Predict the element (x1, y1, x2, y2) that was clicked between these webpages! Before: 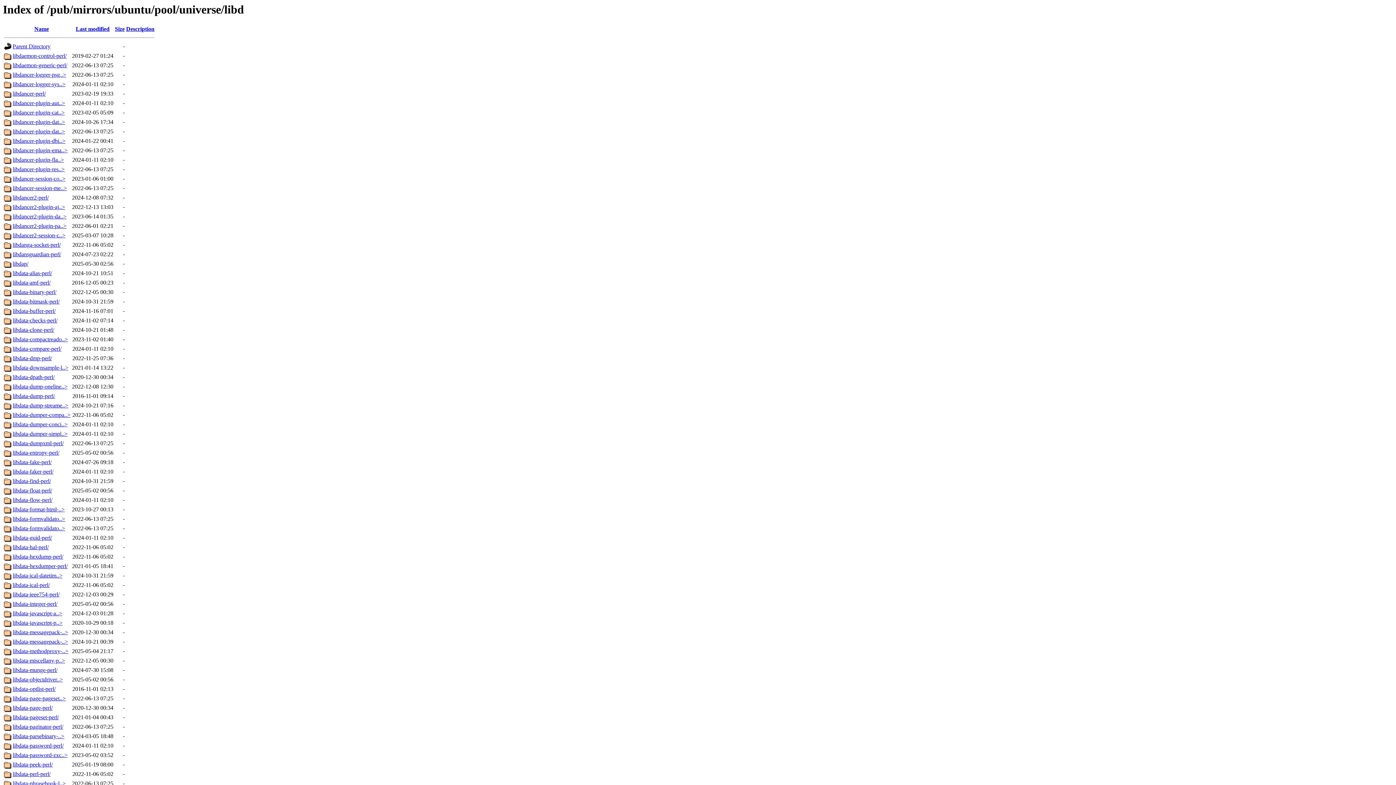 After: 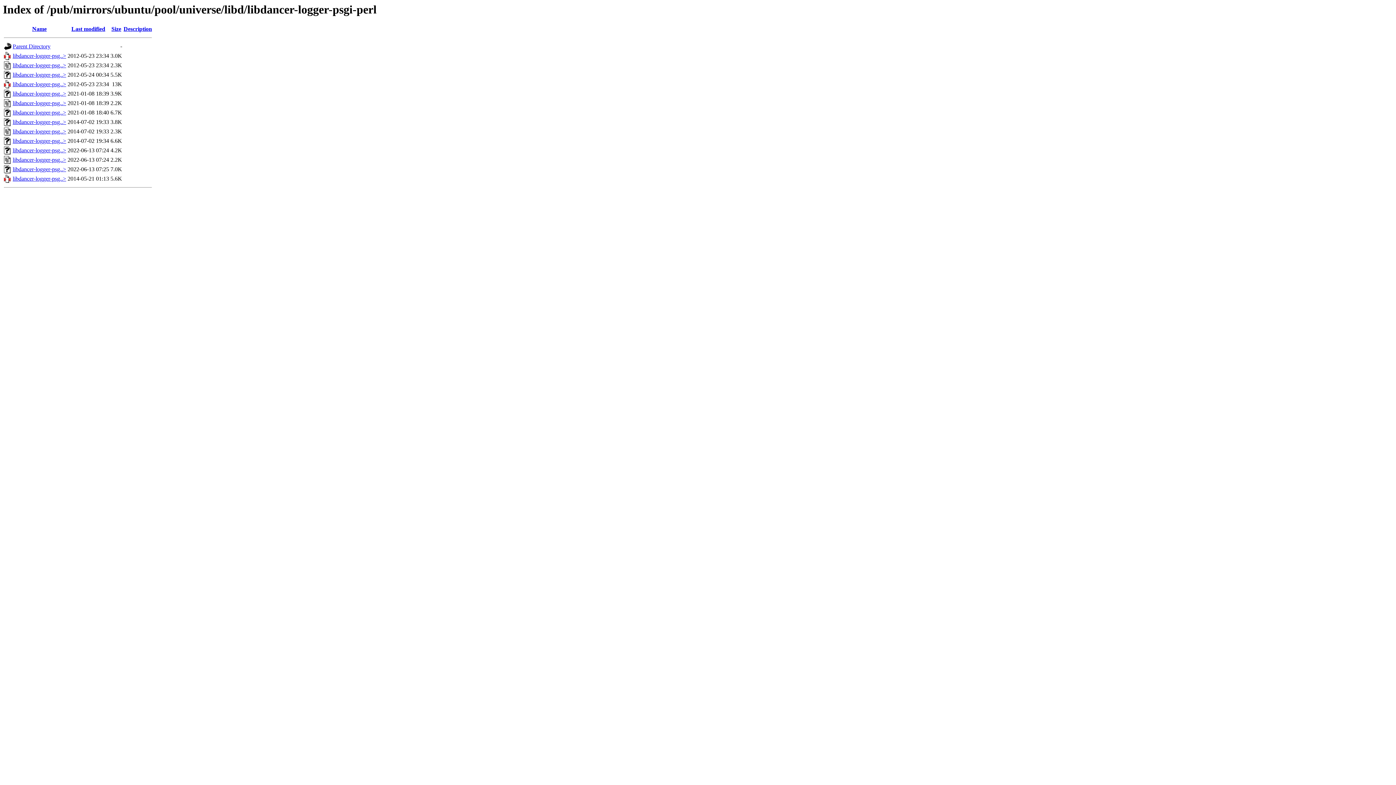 Action: label: libdancer-logger-psg..> bbox: (12, 71, 66, 77)